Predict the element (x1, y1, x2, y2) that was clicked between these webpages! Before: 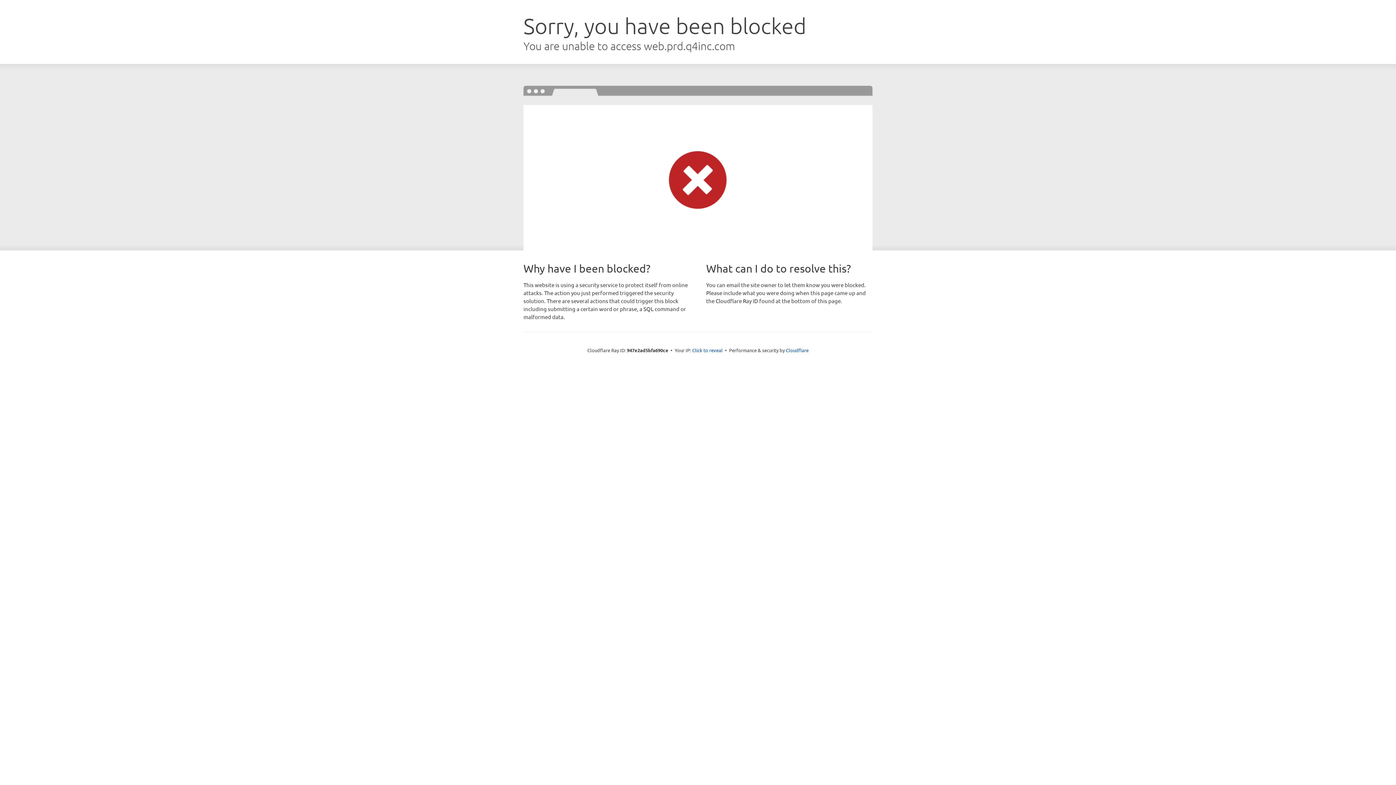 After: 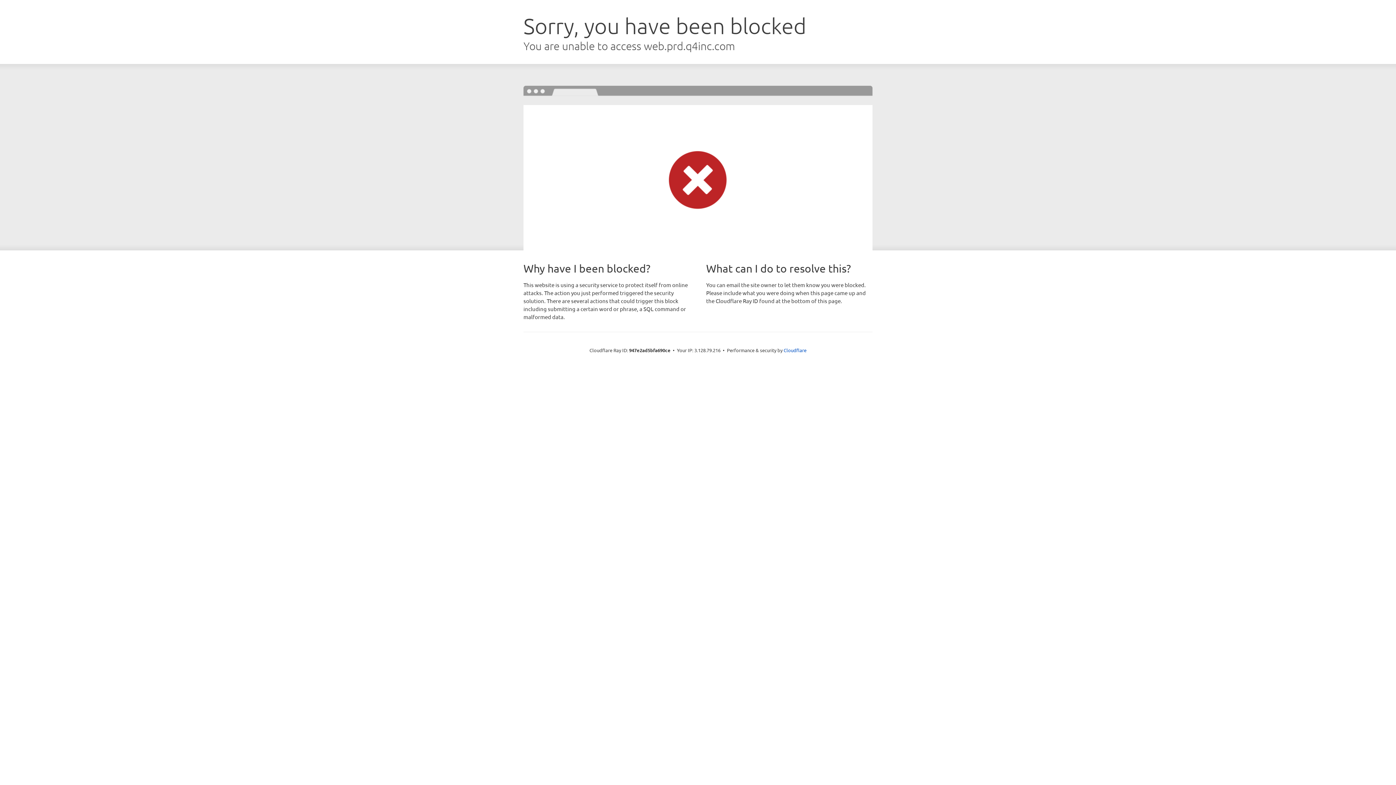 Action: label: Click to reveal bbox: (692, 346, 722, 353)